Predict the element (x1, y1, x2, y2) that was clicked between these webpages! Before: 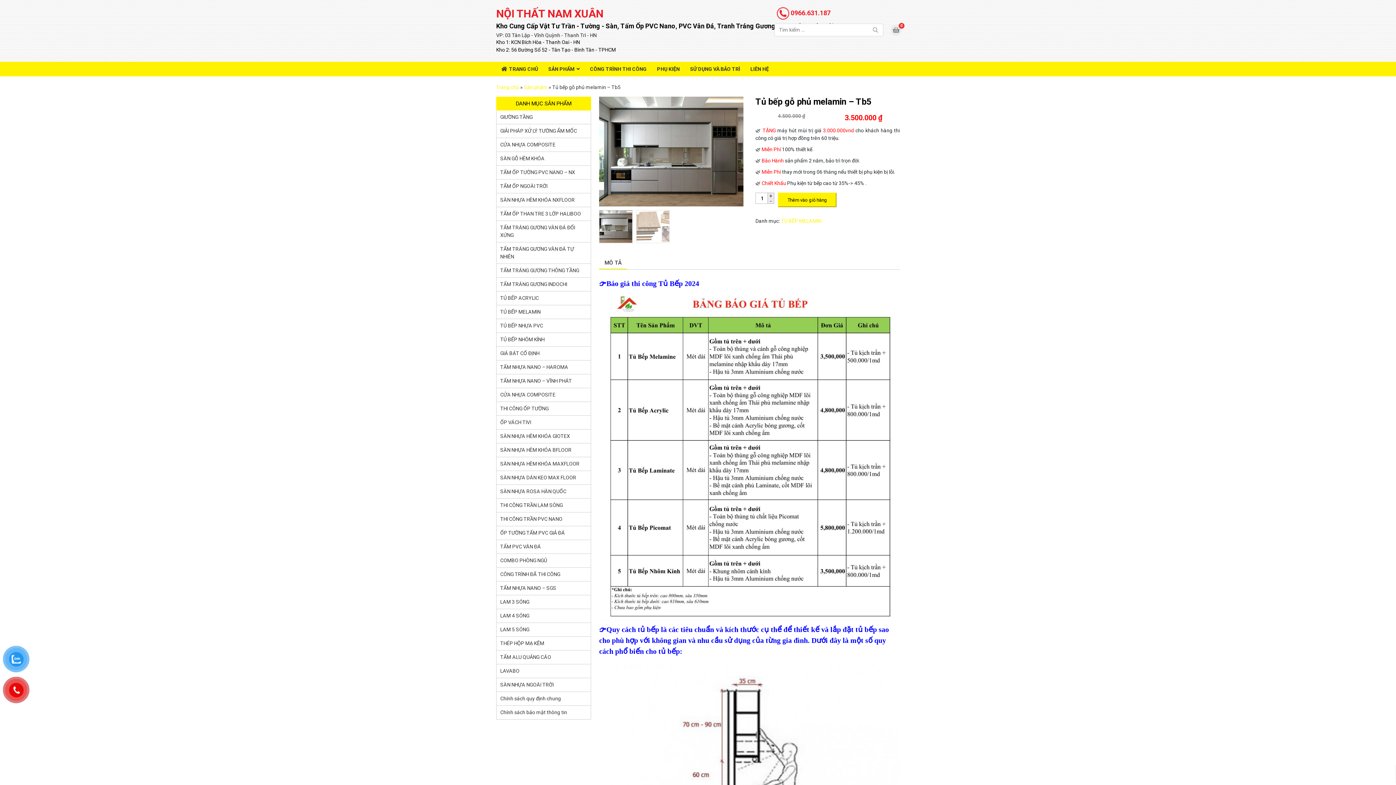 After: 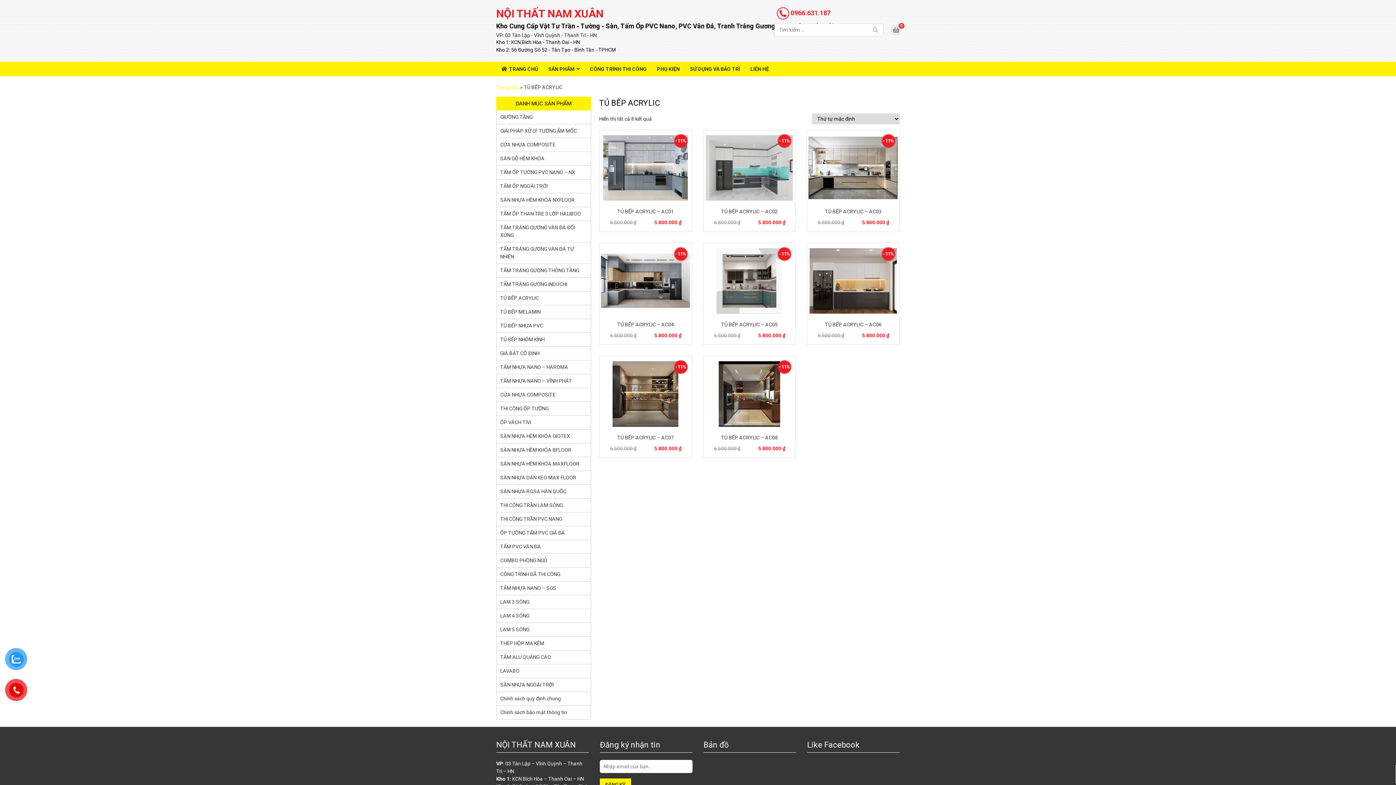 Action: label: TỦ BẾP ACRYLIC bbox: (500, 294, 587, 302)